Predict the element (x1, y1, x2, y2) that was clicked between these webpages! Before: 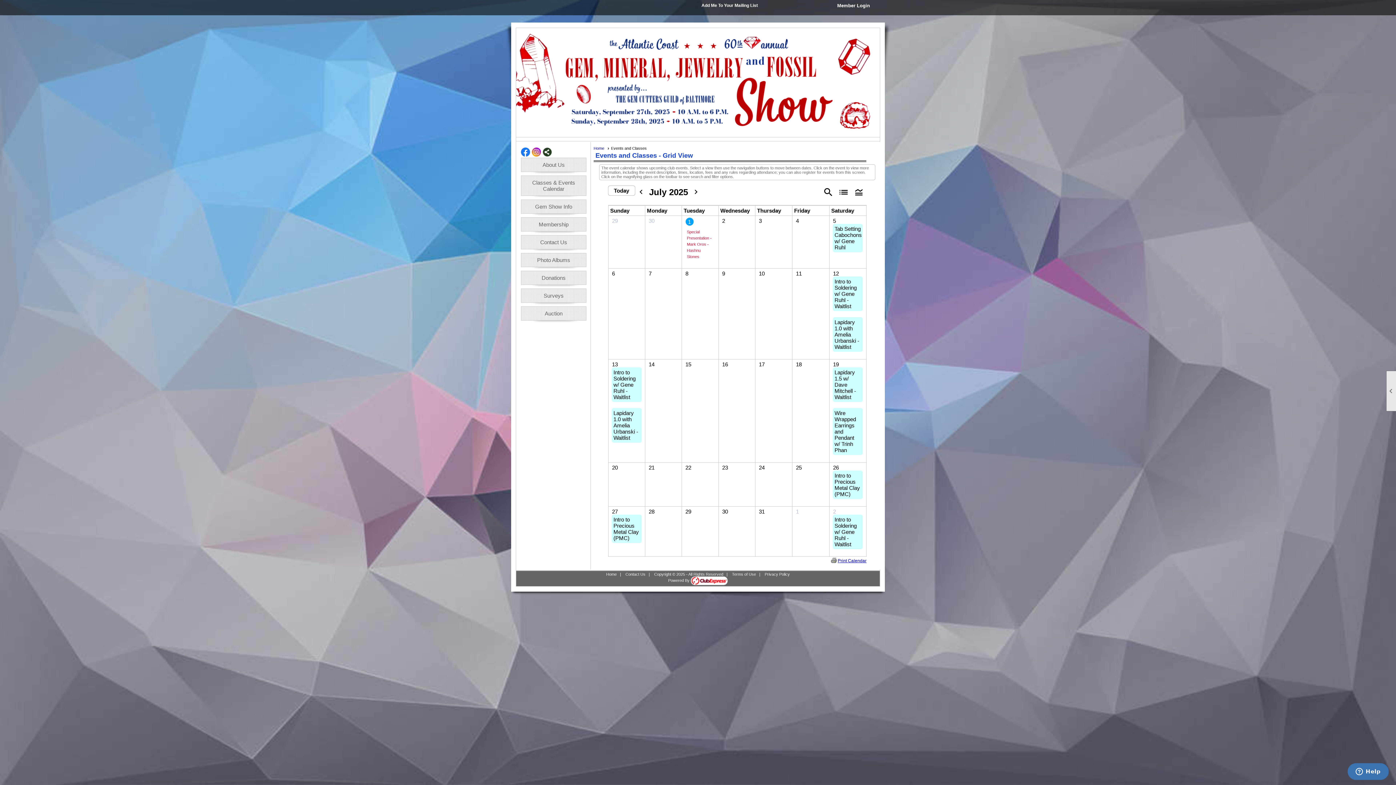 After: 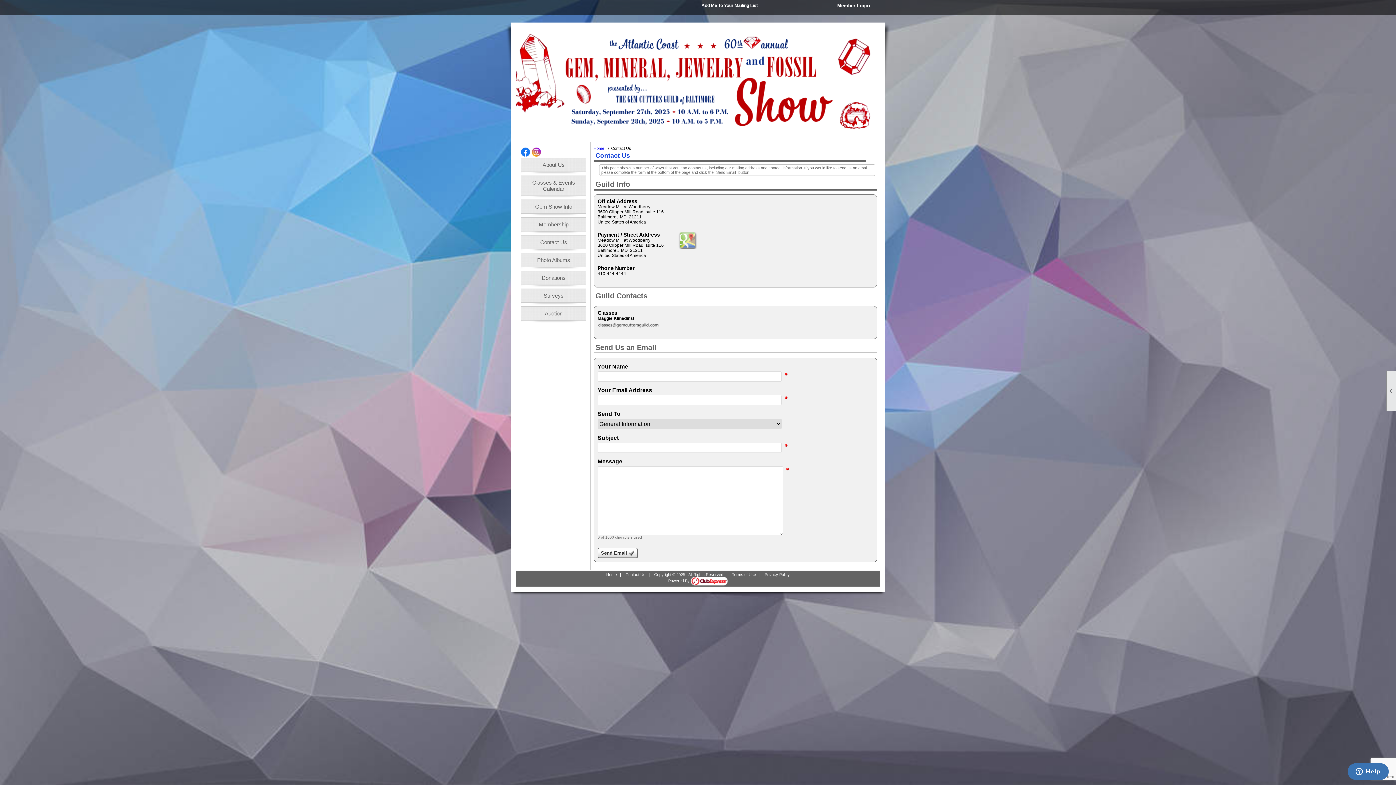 Action: label: Contact Us bbox: (521, 235, 586, 249)